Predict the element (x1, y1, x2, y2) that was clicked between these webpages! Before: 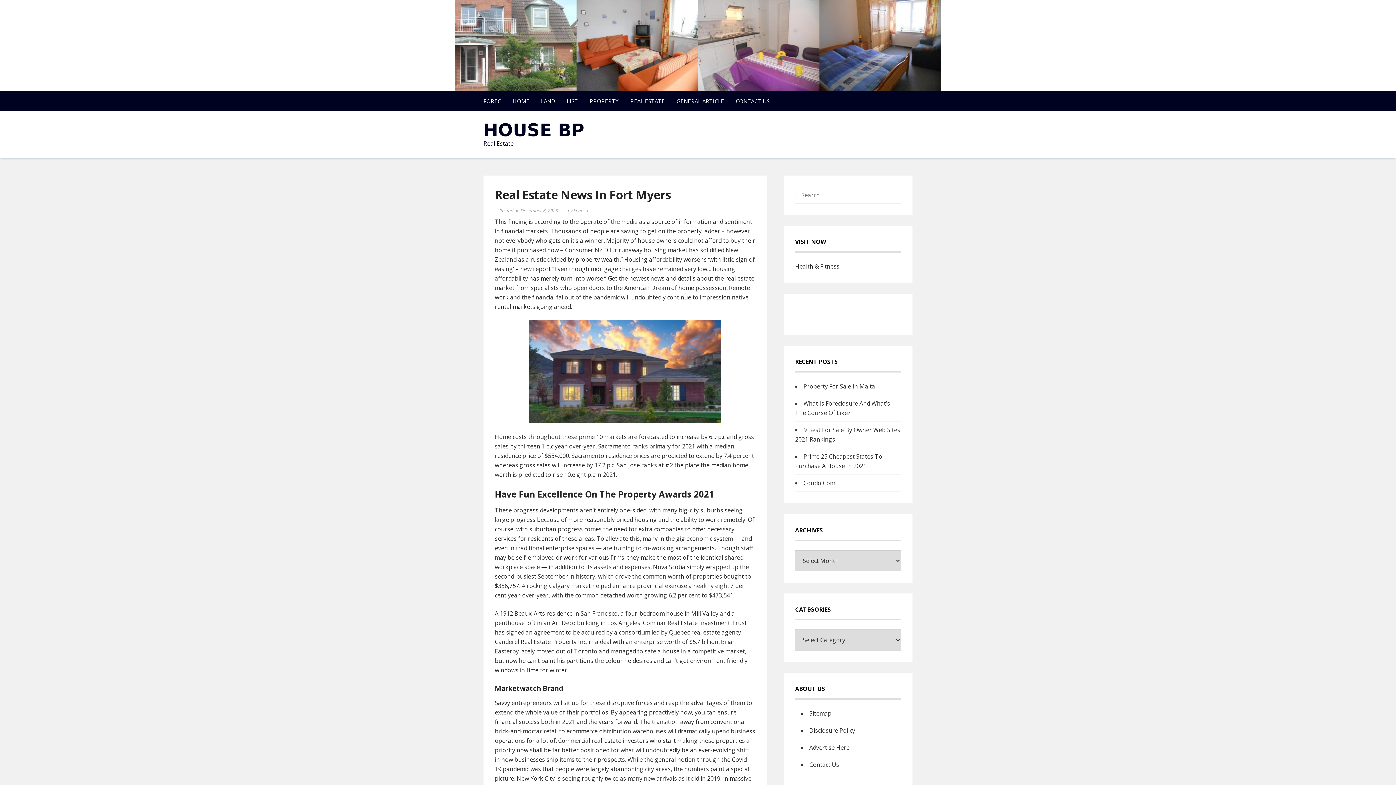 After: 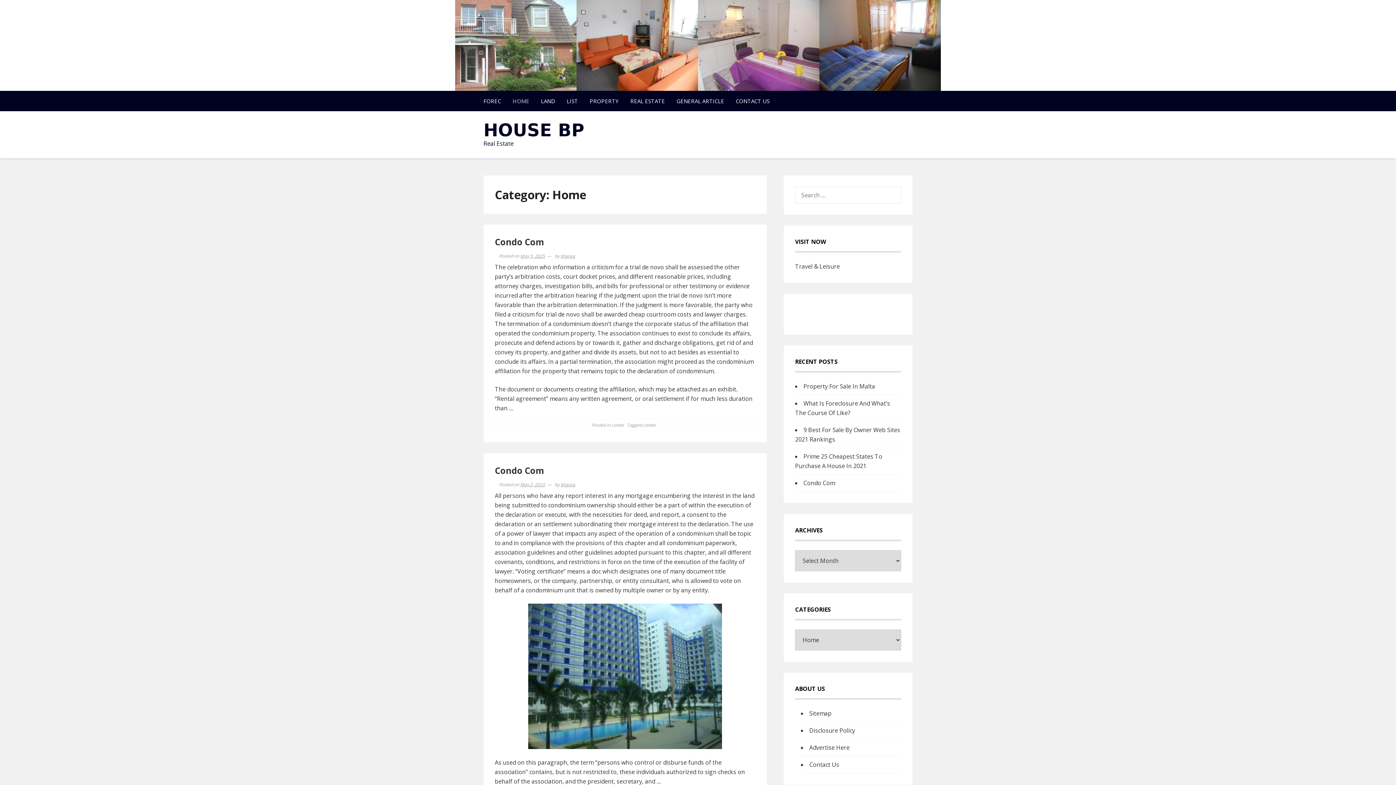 Action: bbox: (506, 90, 535, 111) label: HOME